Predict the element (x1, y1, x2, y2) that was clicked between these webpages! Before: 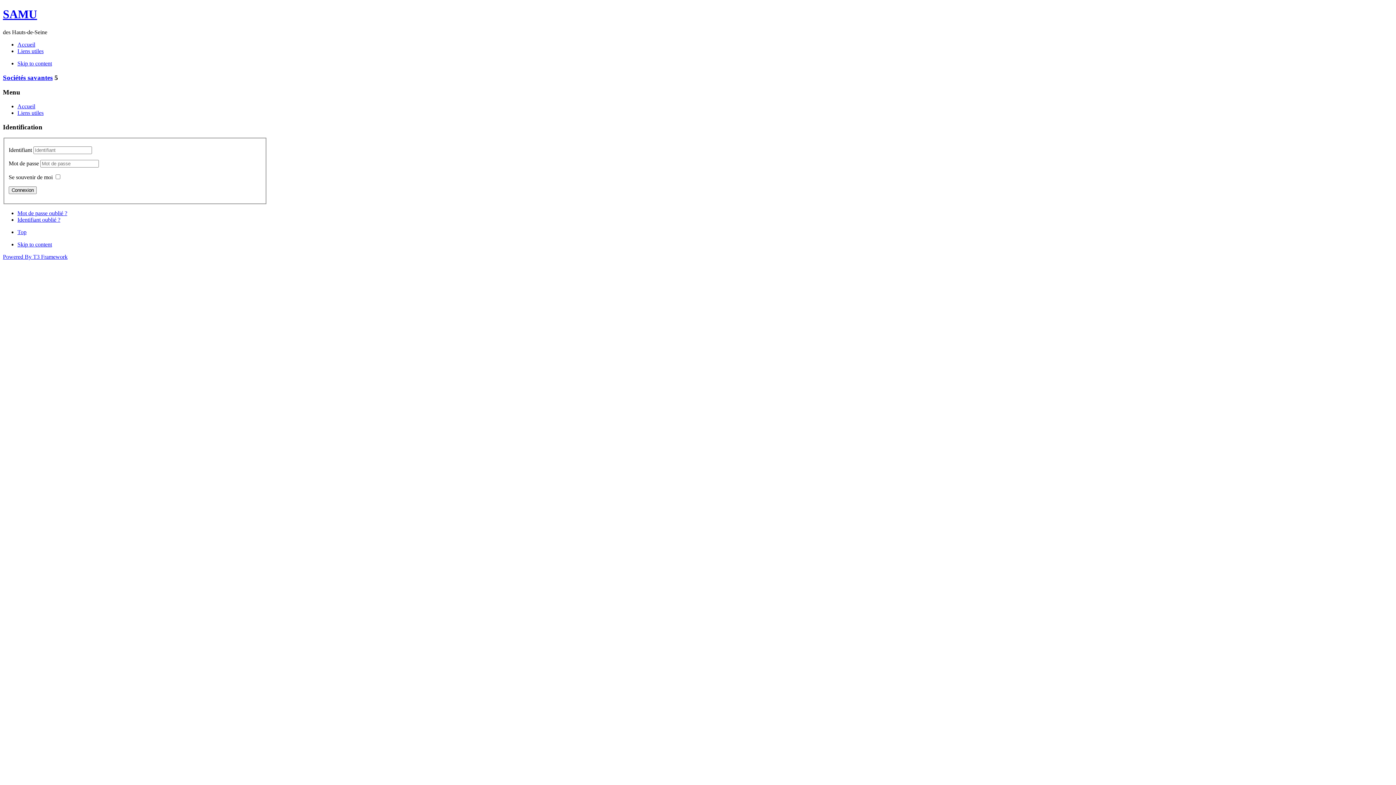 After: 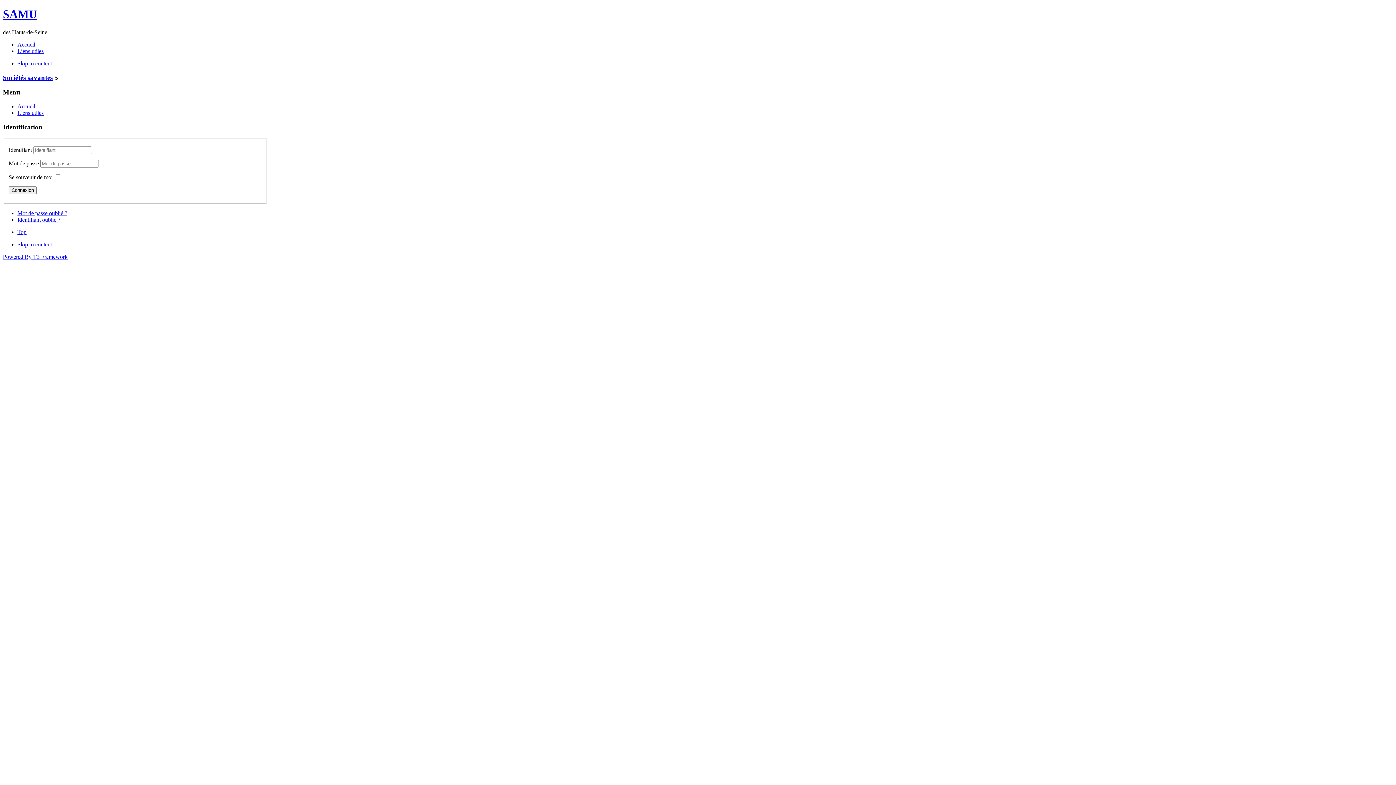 Action: label: Skip to content bbox: (17, 60, 52, 66)